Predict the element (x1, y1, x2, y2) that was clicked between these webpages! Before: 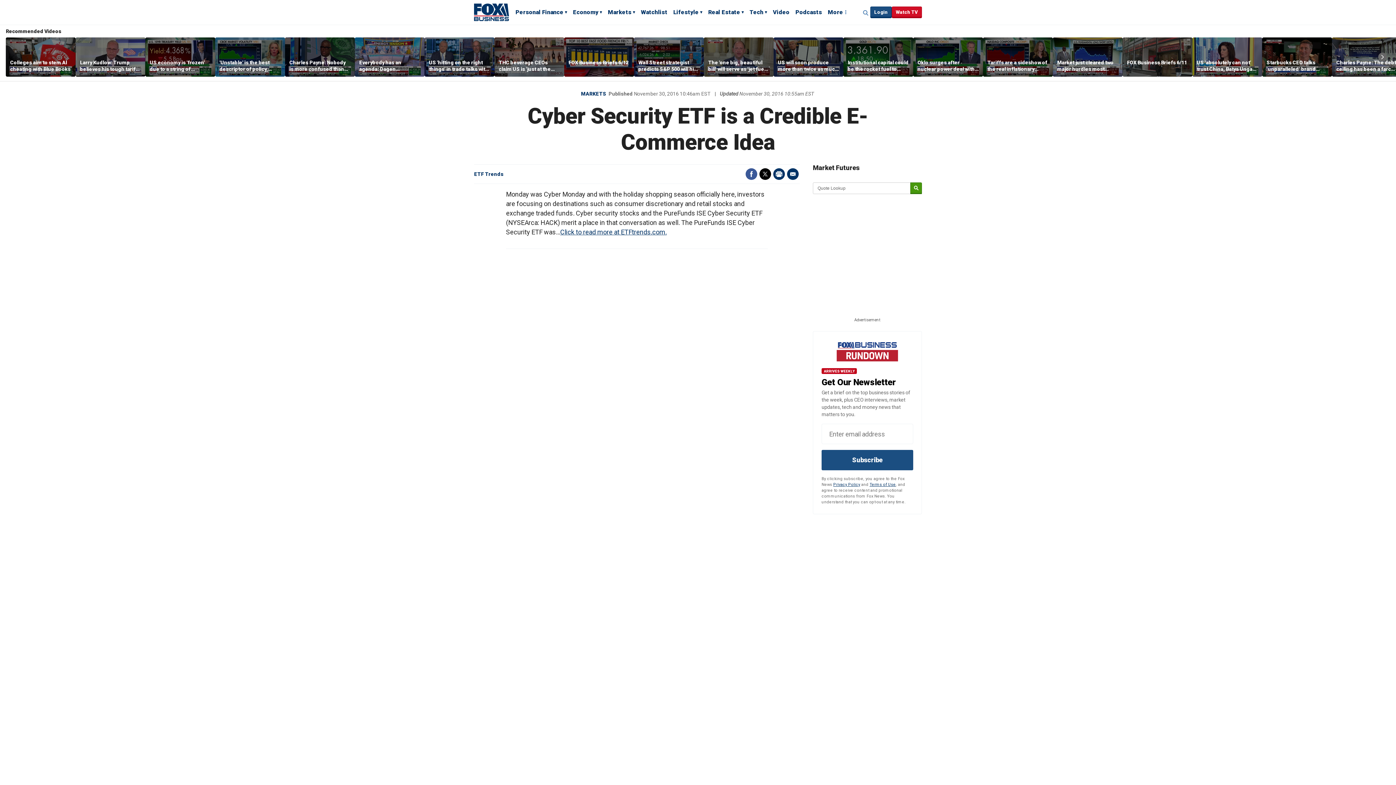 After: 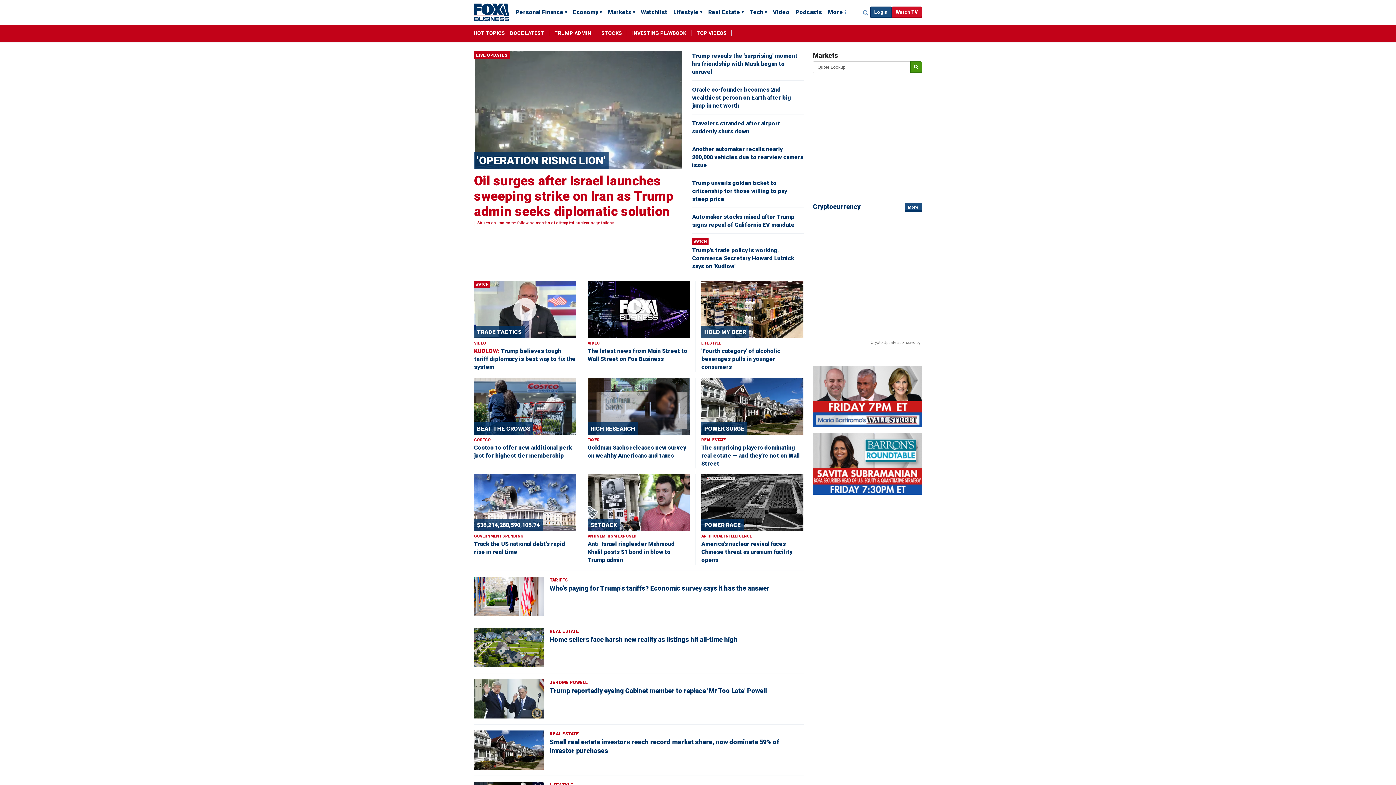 Action: label: Fox Business bbox: (474, 2, 509, 21)